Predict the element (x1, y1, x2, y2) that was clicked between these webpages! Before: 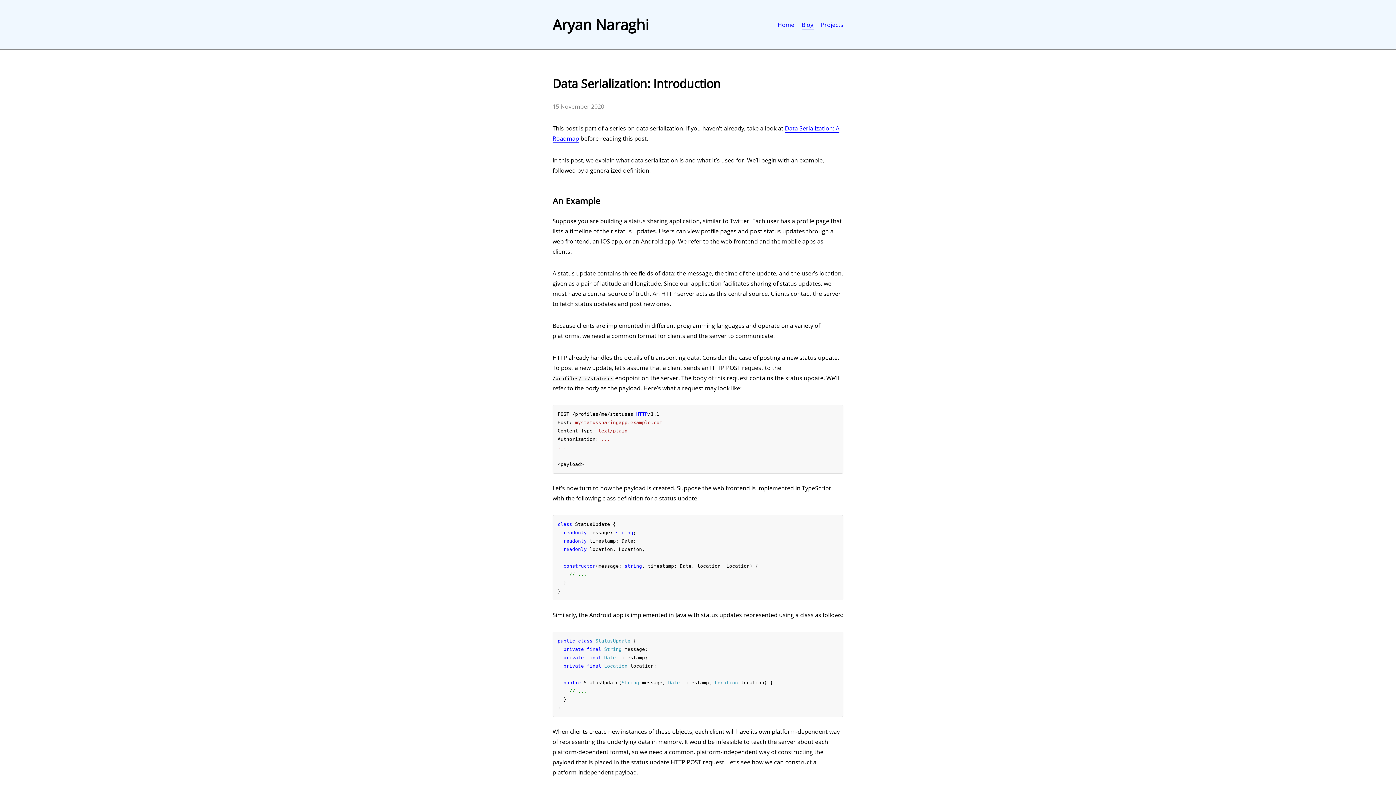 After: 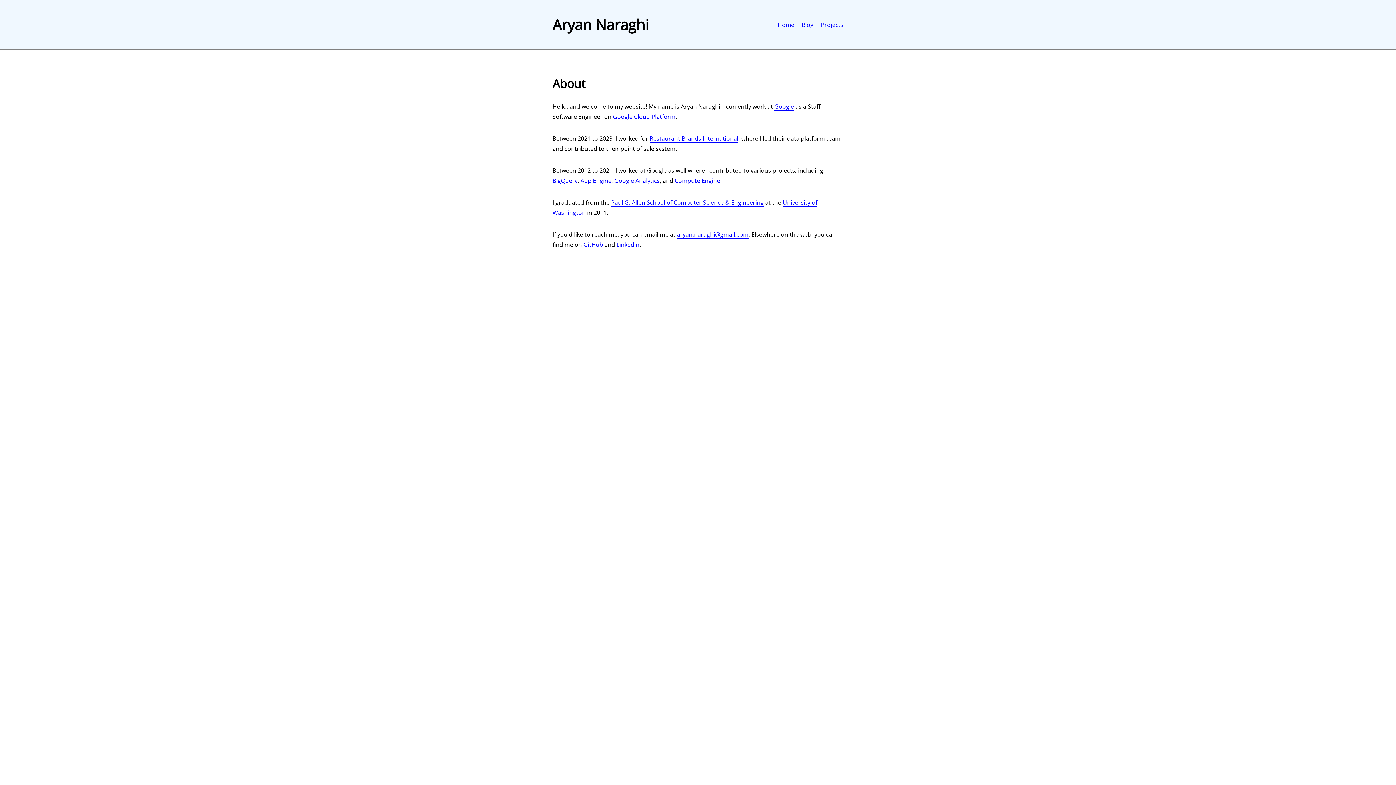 Action: label: Home bbox: (777, 20, 794, 28)